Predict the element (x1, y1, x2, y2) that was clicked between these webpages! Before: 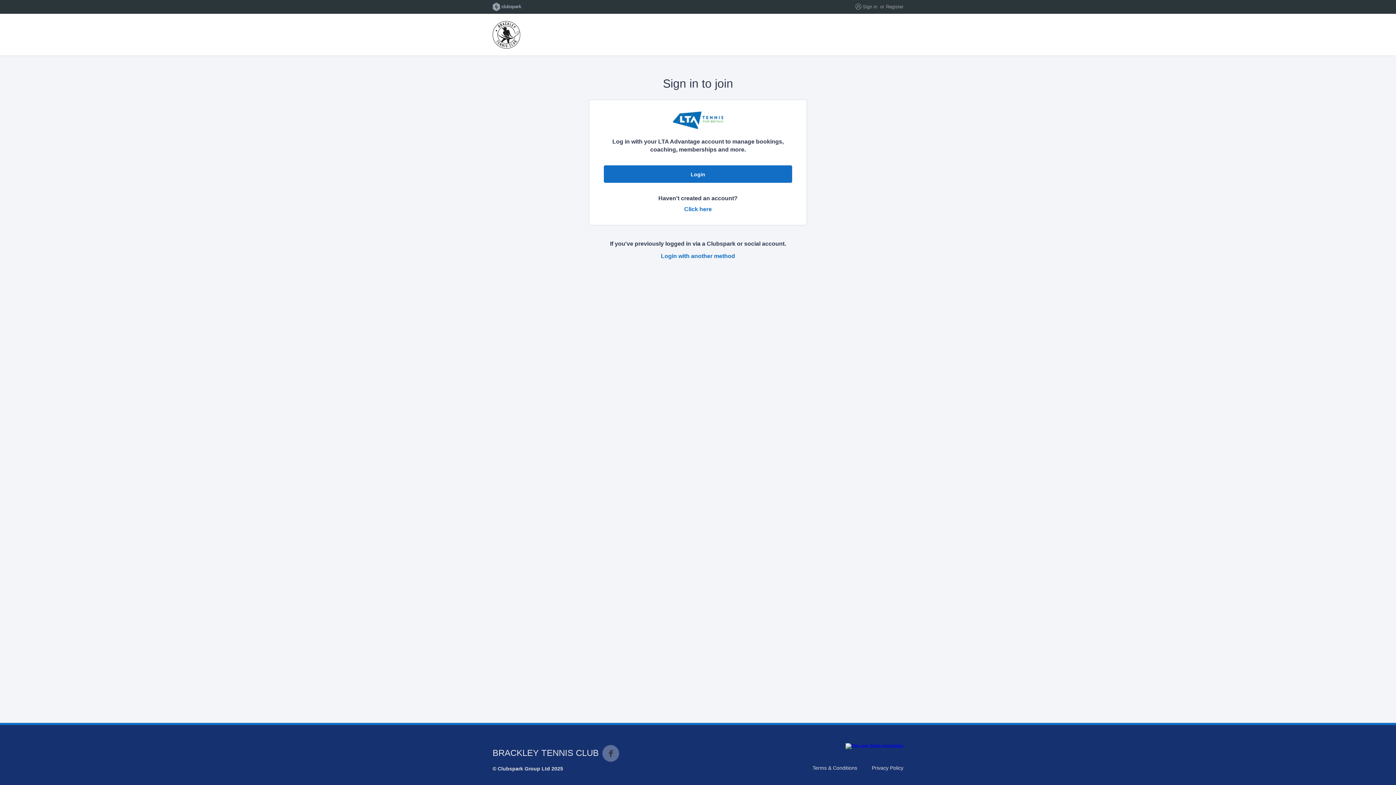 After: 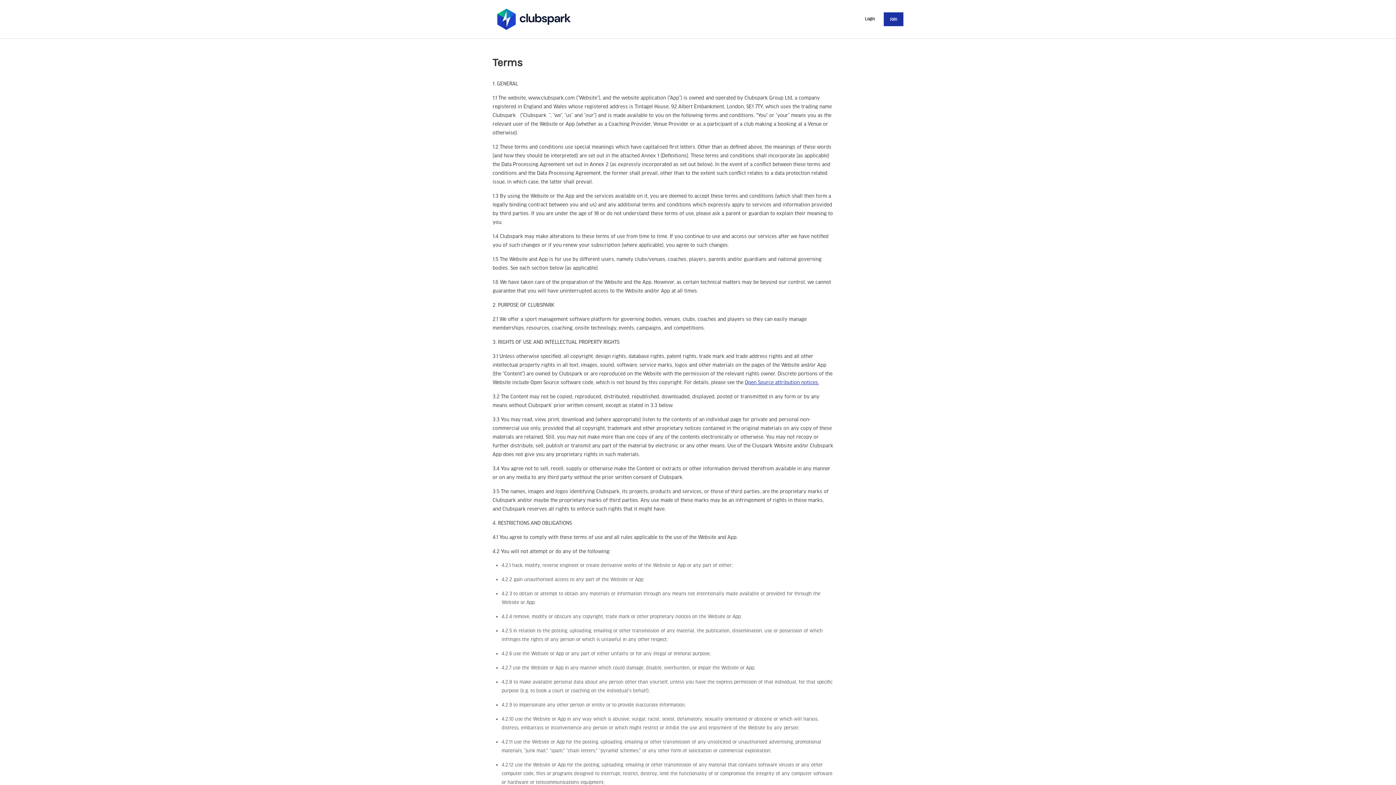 Action: label: Terms & Conditions bbox: (812, 765, 857, 771)